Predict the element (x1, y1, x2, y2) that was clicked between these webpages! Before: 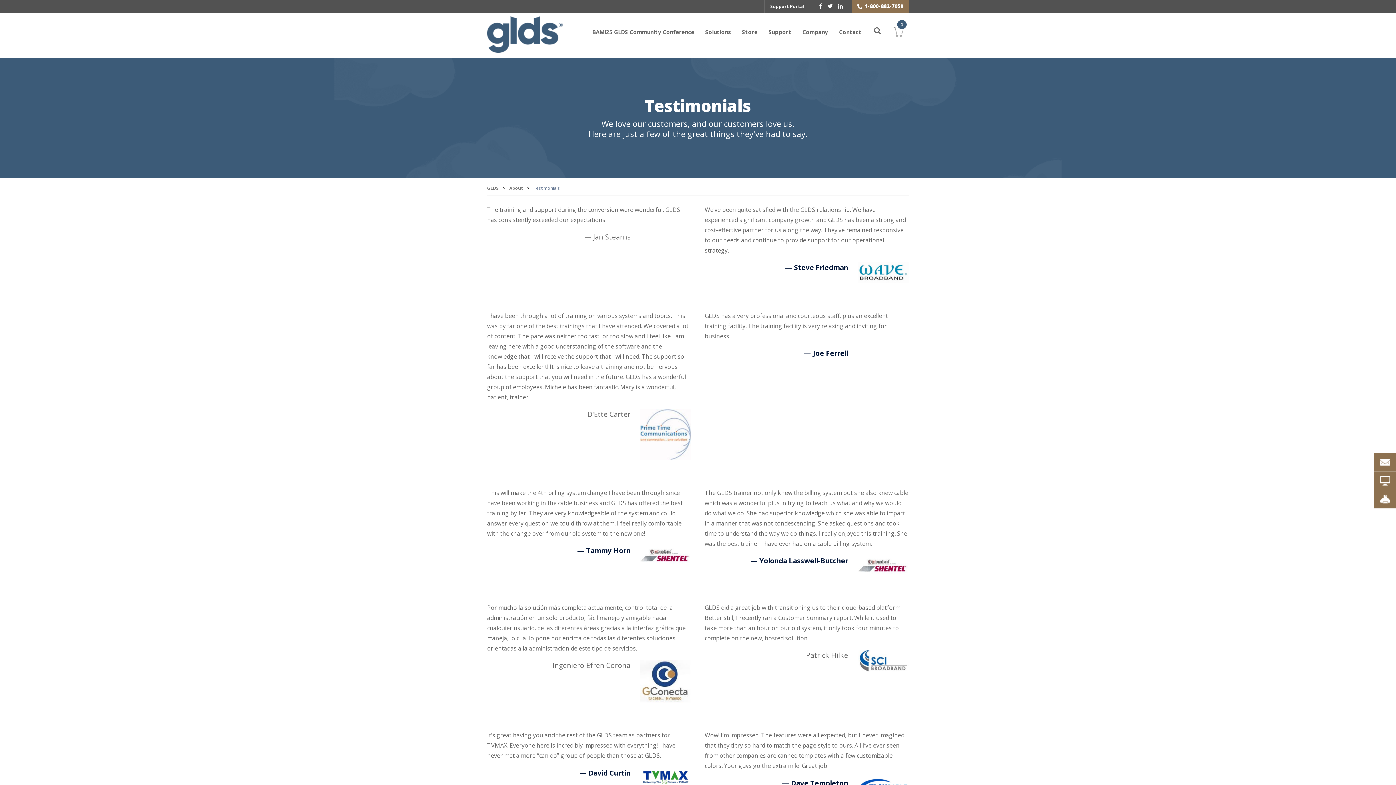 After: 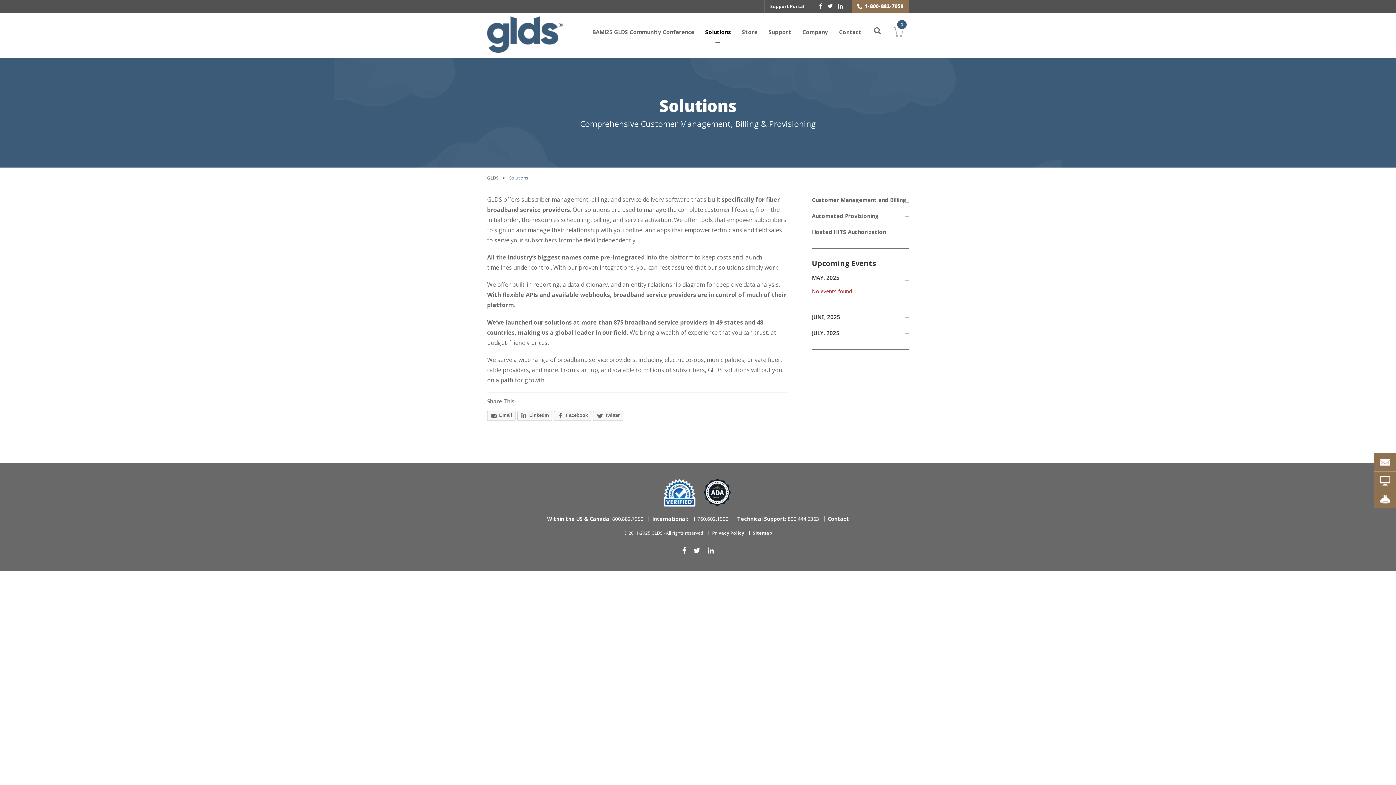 Action: label: Solutions bbox: (701, 26, 734, 36)